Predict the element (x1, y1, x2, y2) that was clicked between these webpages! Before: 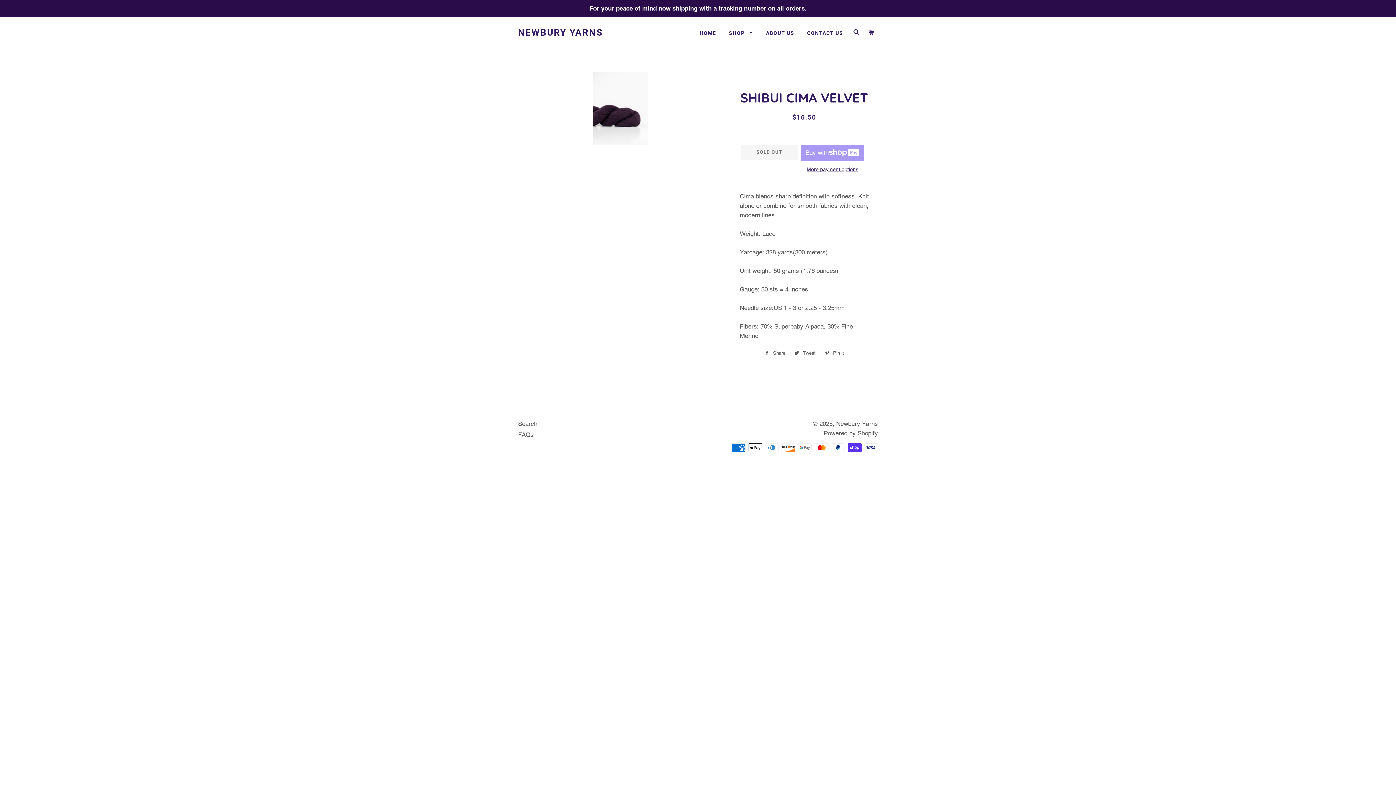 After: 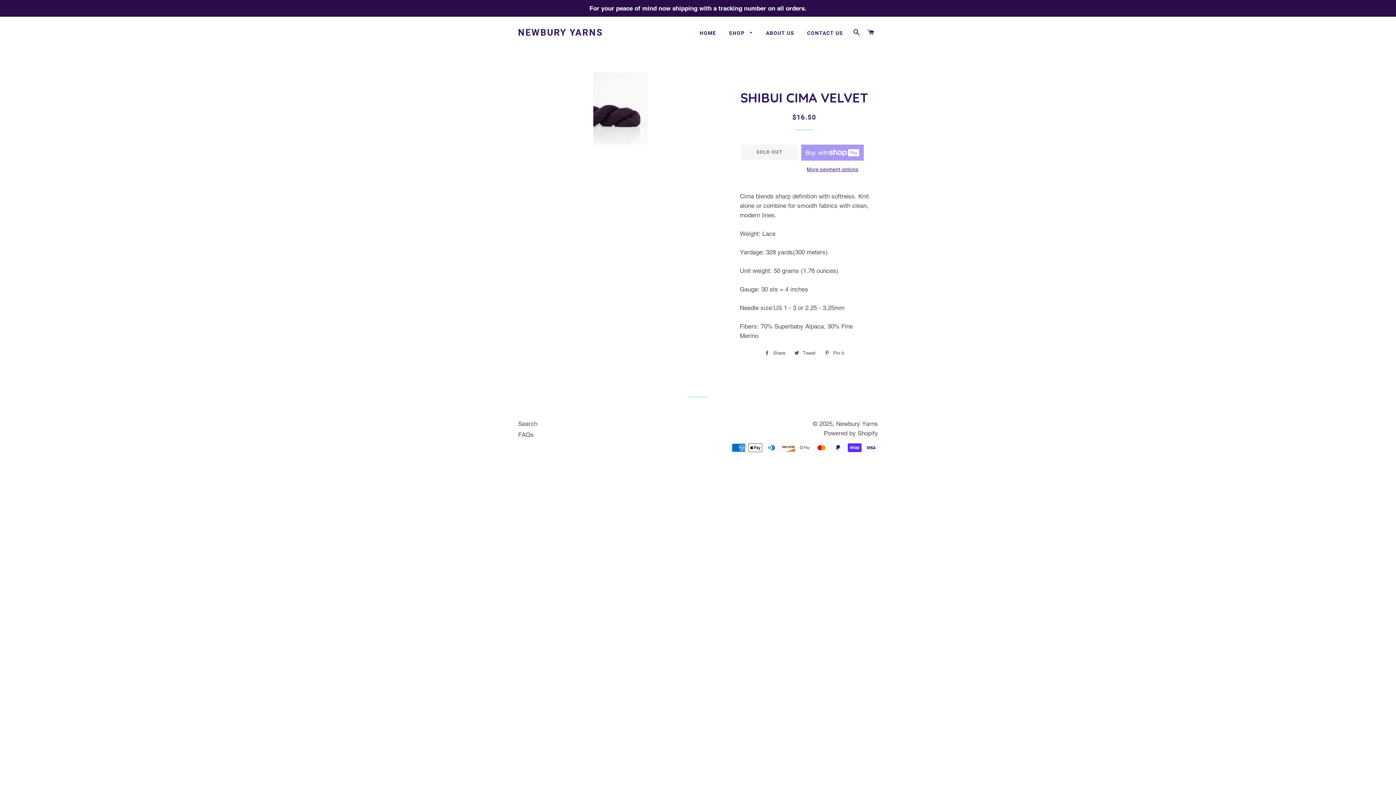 Action: label: More payment options bbox: (801, 165, 863, 173)